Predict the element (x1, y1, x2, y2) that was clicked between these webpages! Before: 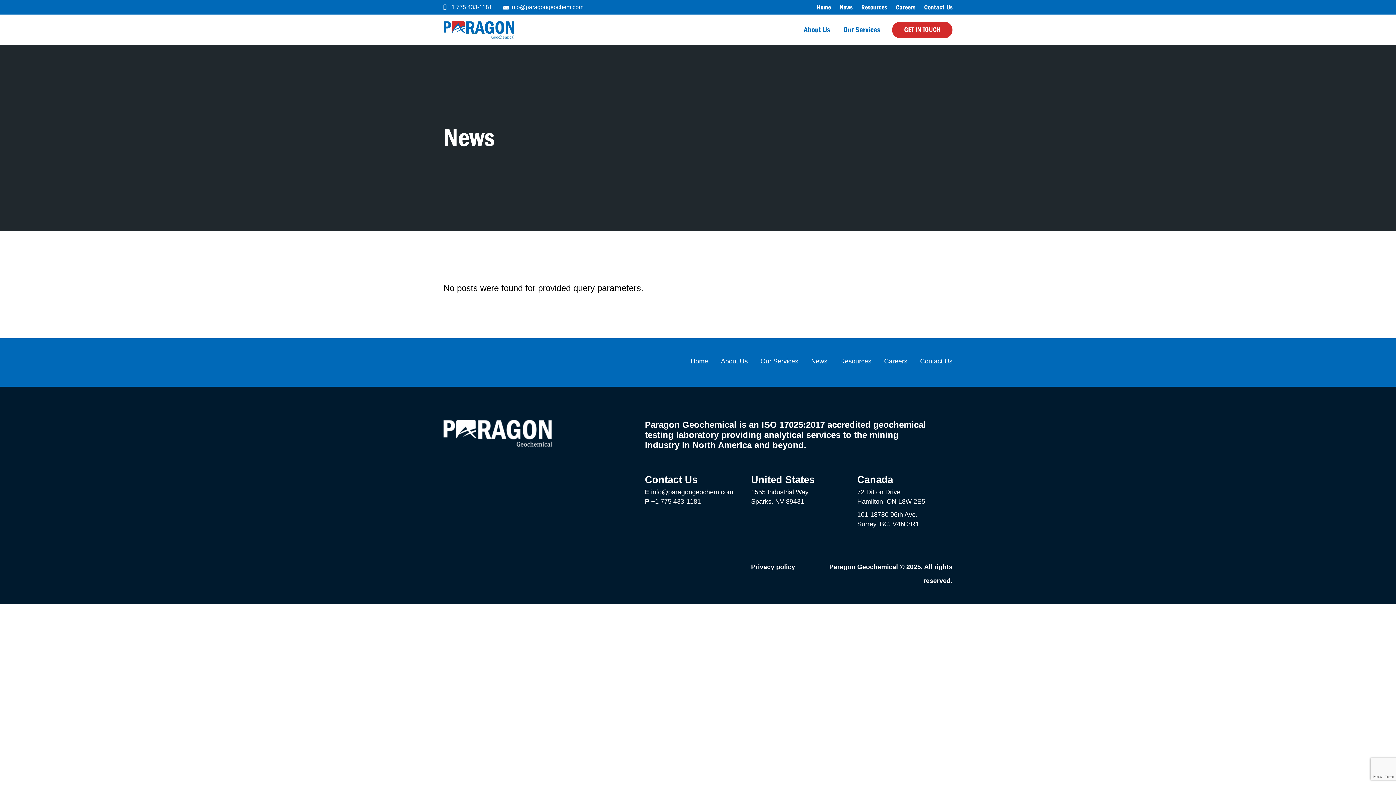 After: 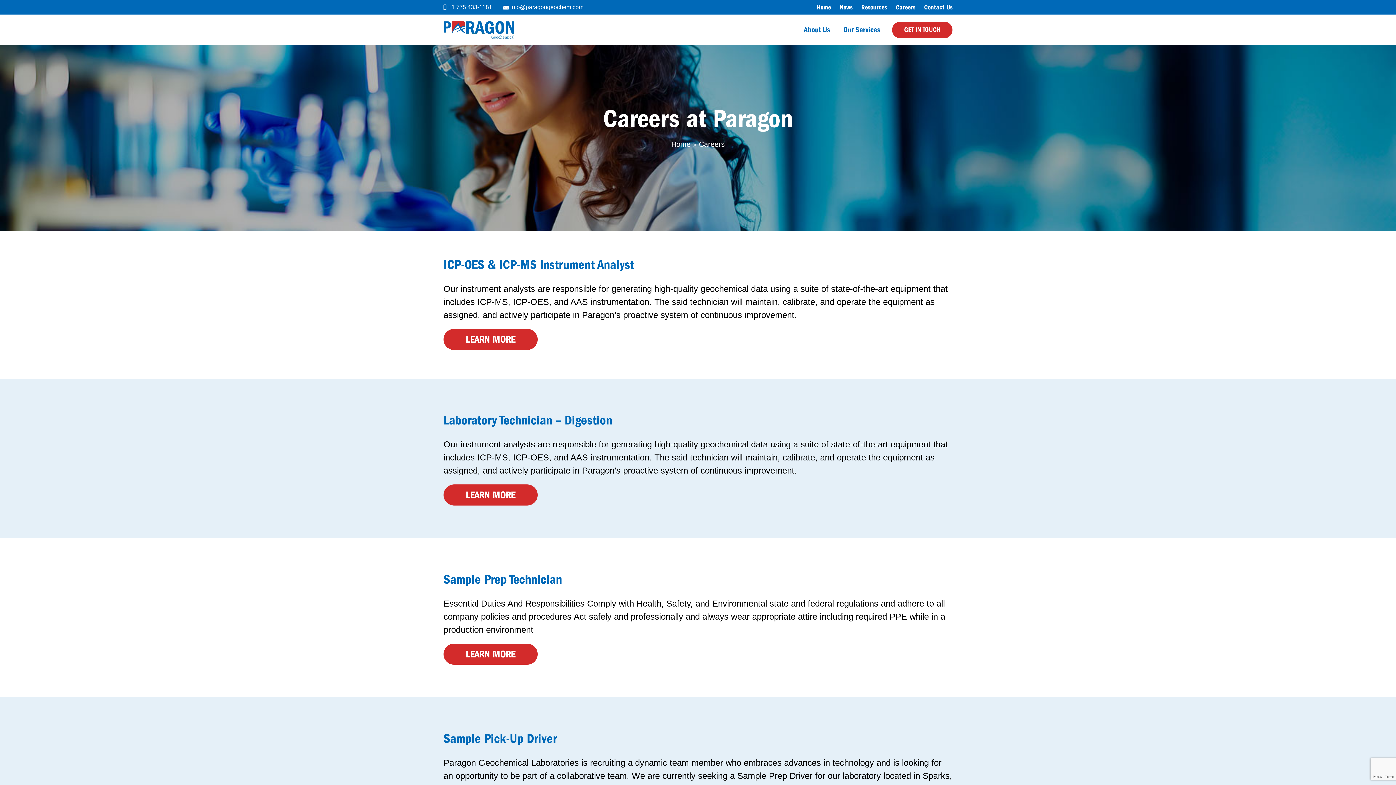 Action: label: Careers bbox: (884, 358, 907, 364)